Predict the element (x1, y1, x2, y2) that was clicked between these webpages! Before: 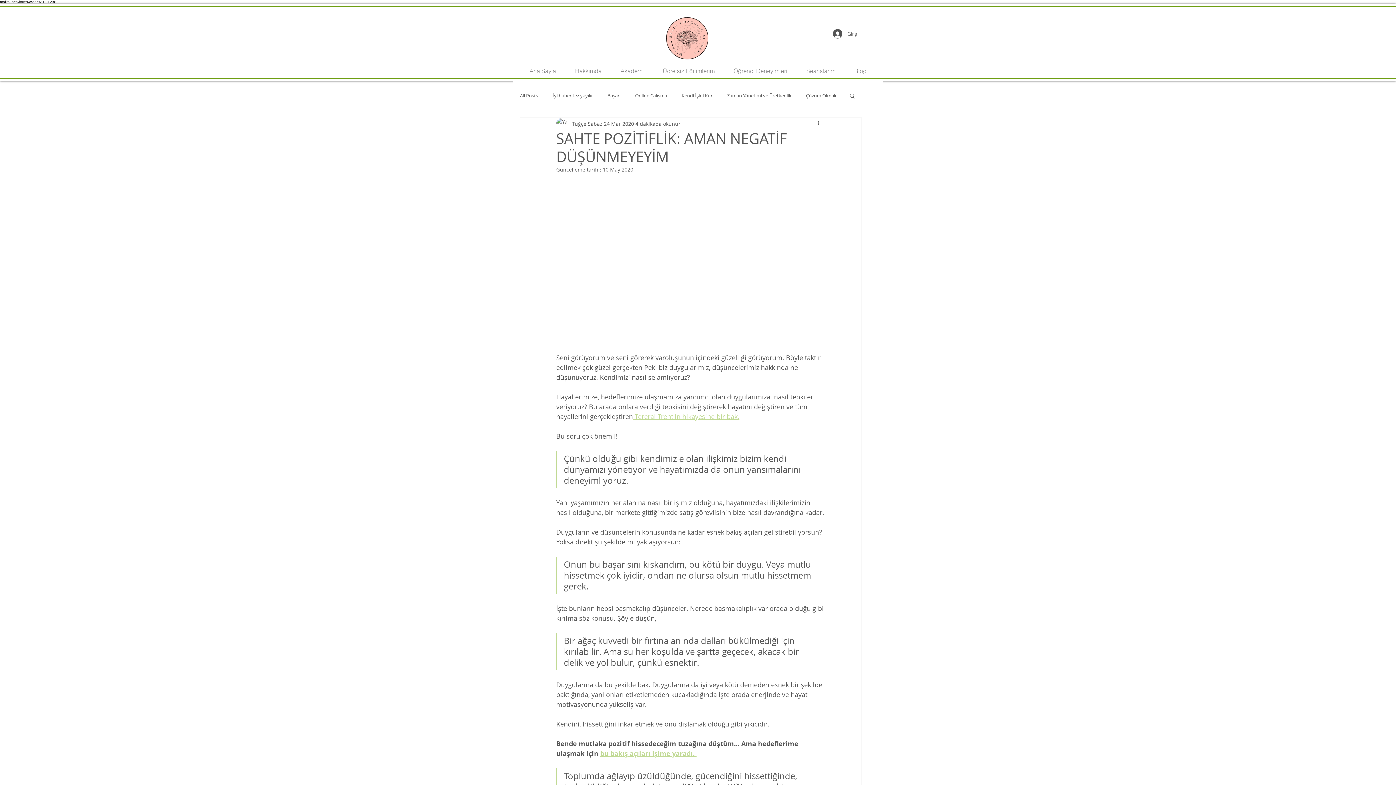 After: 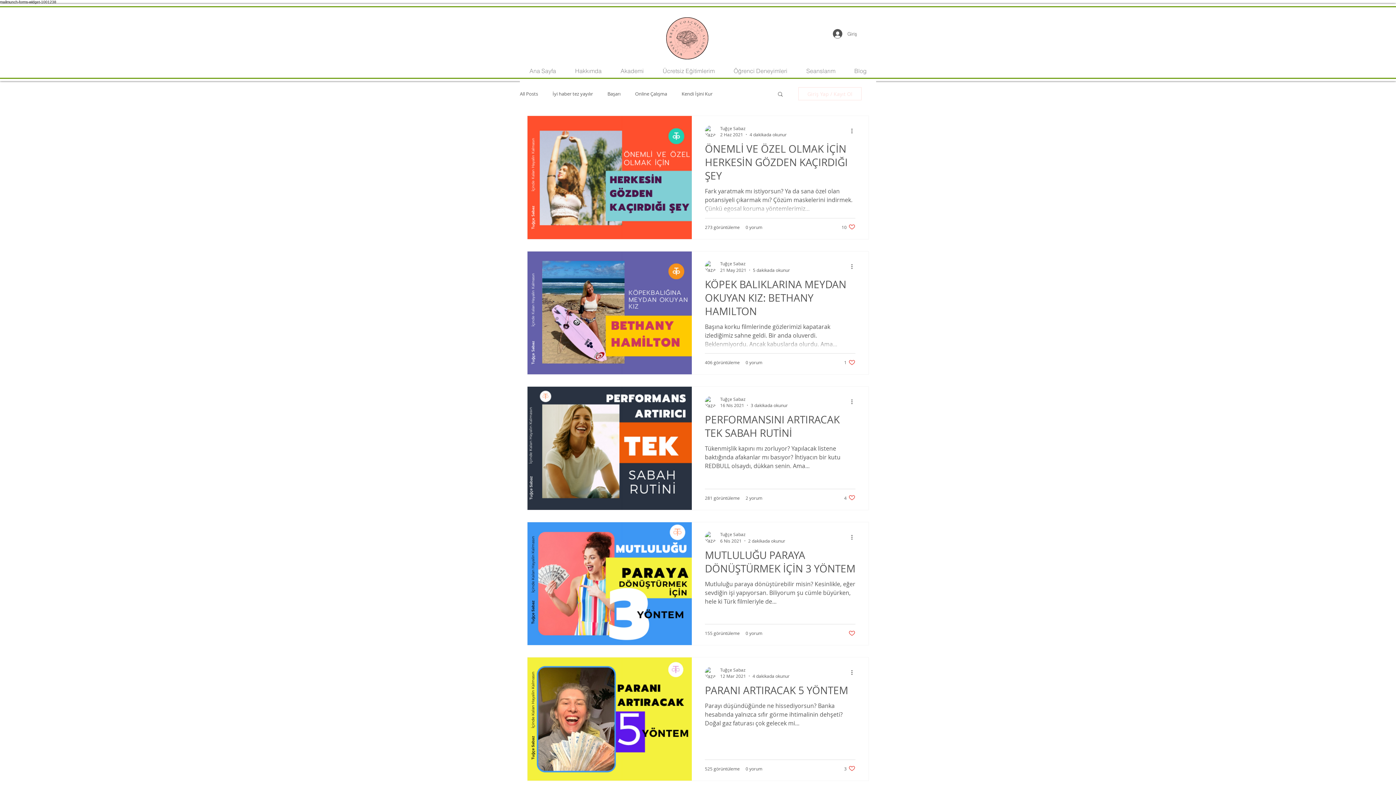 Action: bbox: (806, 92, 836, 98) label: Çözüm Olmak